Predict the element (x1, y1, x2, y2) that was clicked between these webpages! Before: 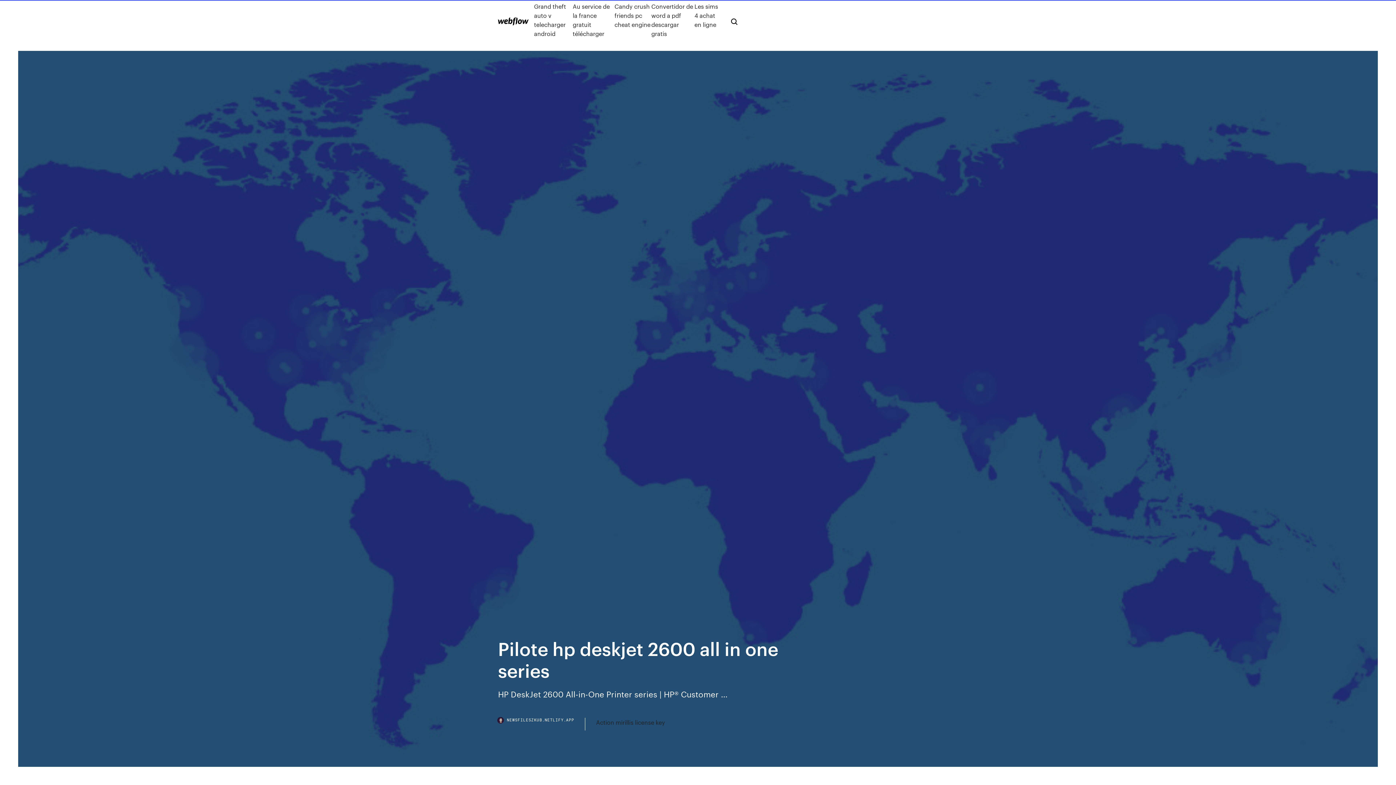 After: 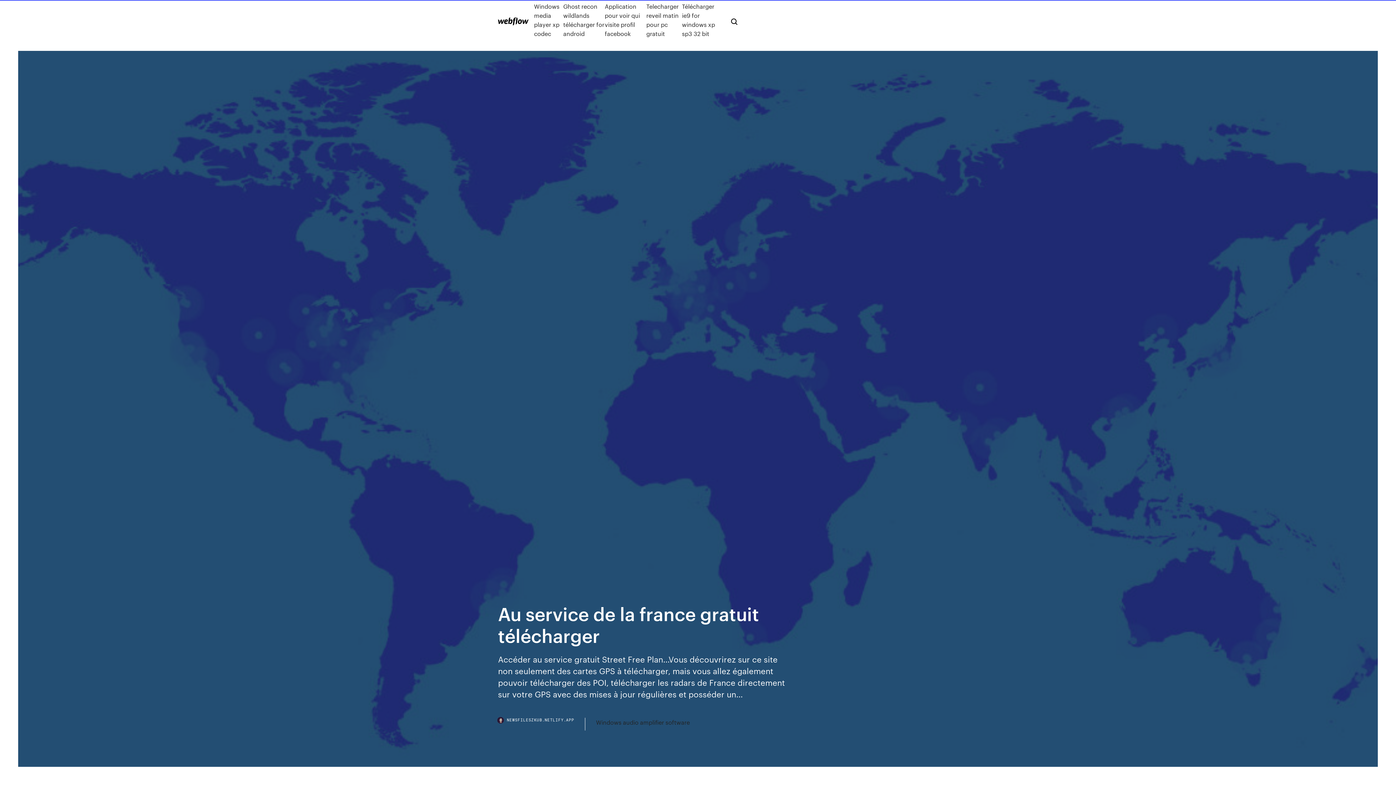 Action: label: Au service de la france gratuit télécharger bbox: (572, 1, 614, 38)